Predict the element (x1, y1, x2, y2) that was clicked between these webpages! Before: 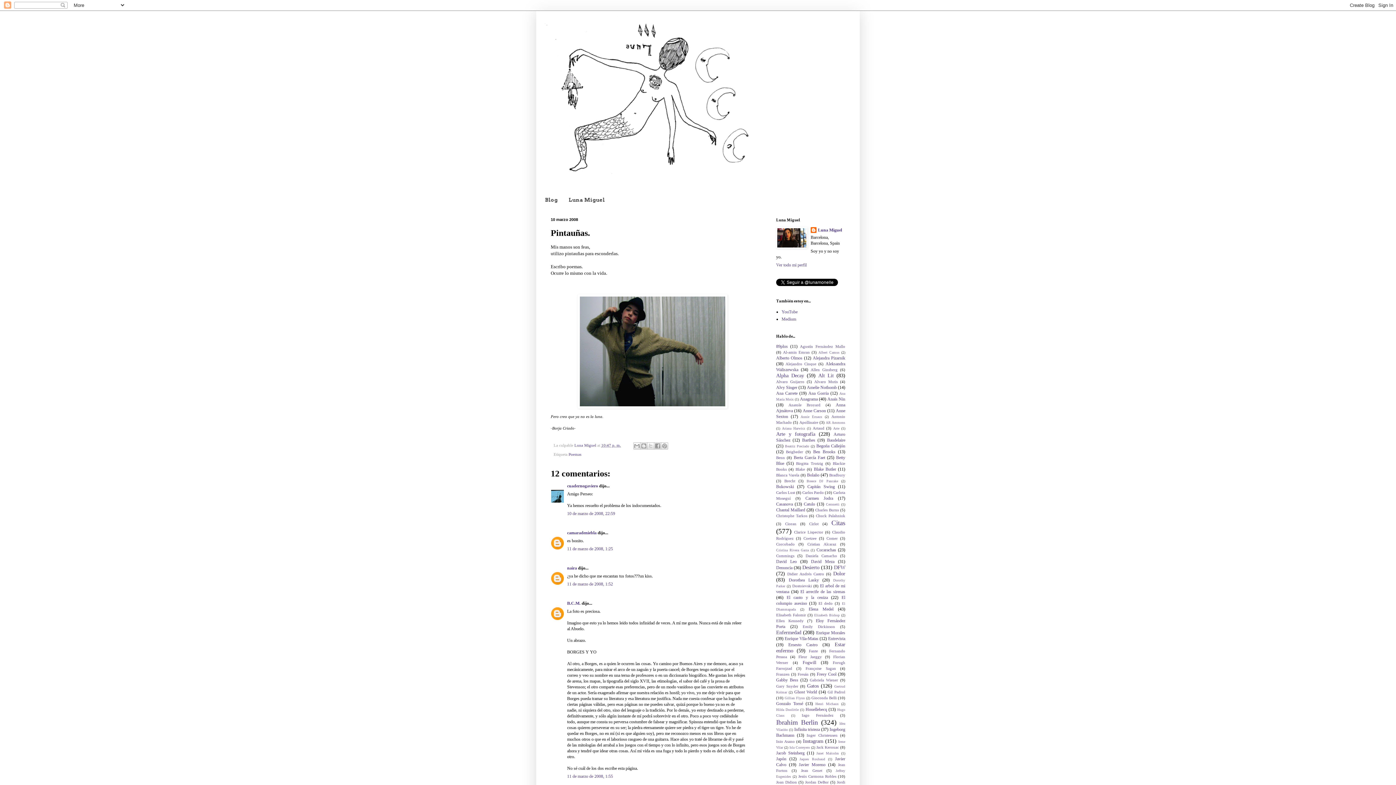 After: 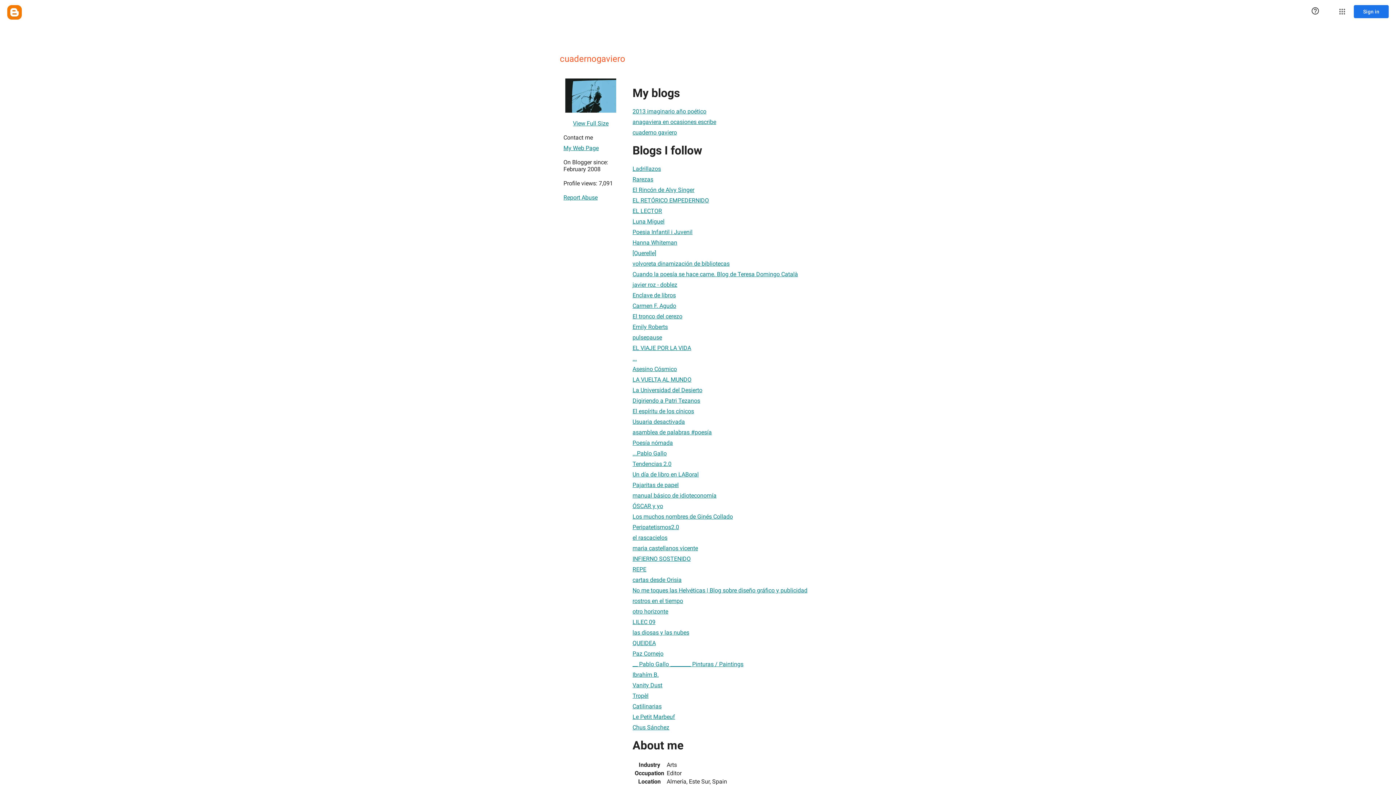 Action: label: cuadernogaviero bbox: (567, 483, 598, 488)